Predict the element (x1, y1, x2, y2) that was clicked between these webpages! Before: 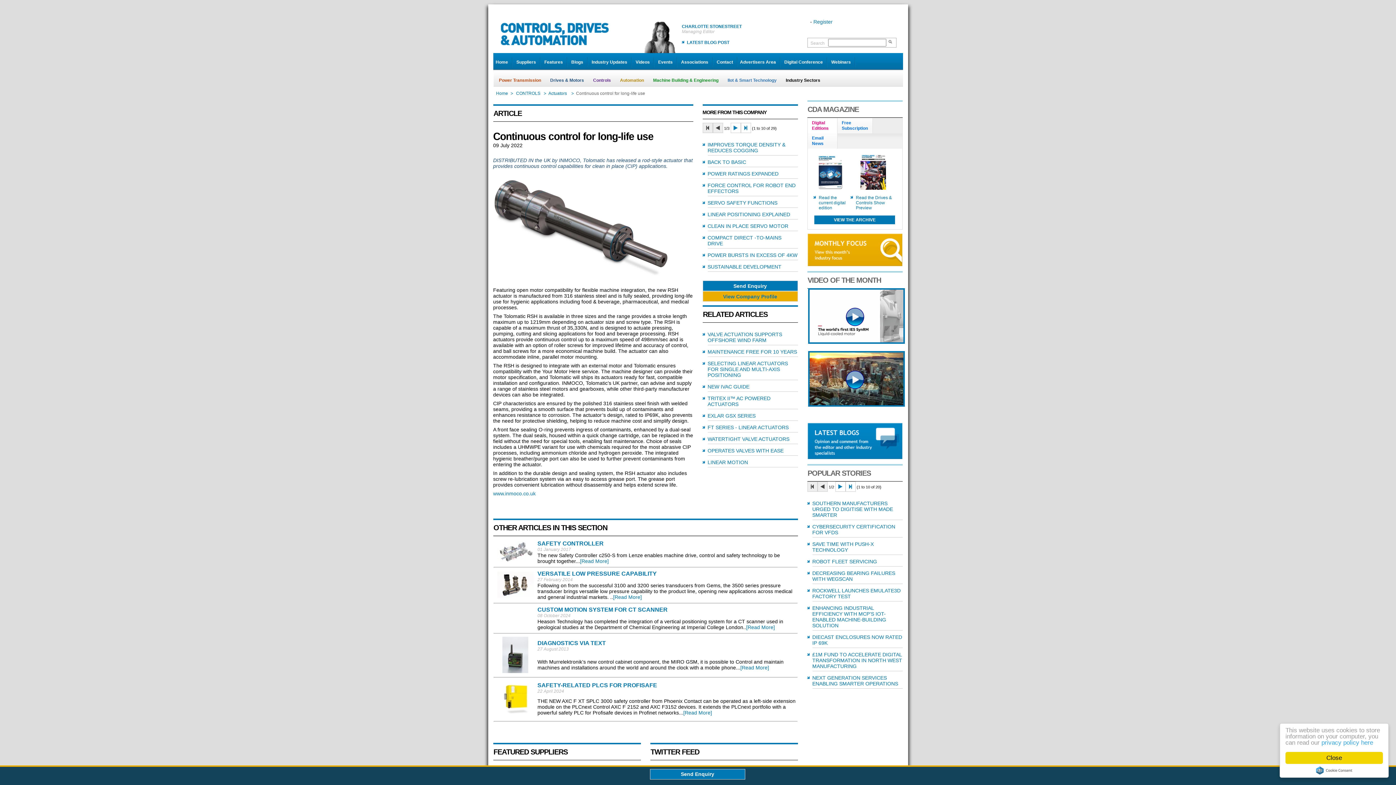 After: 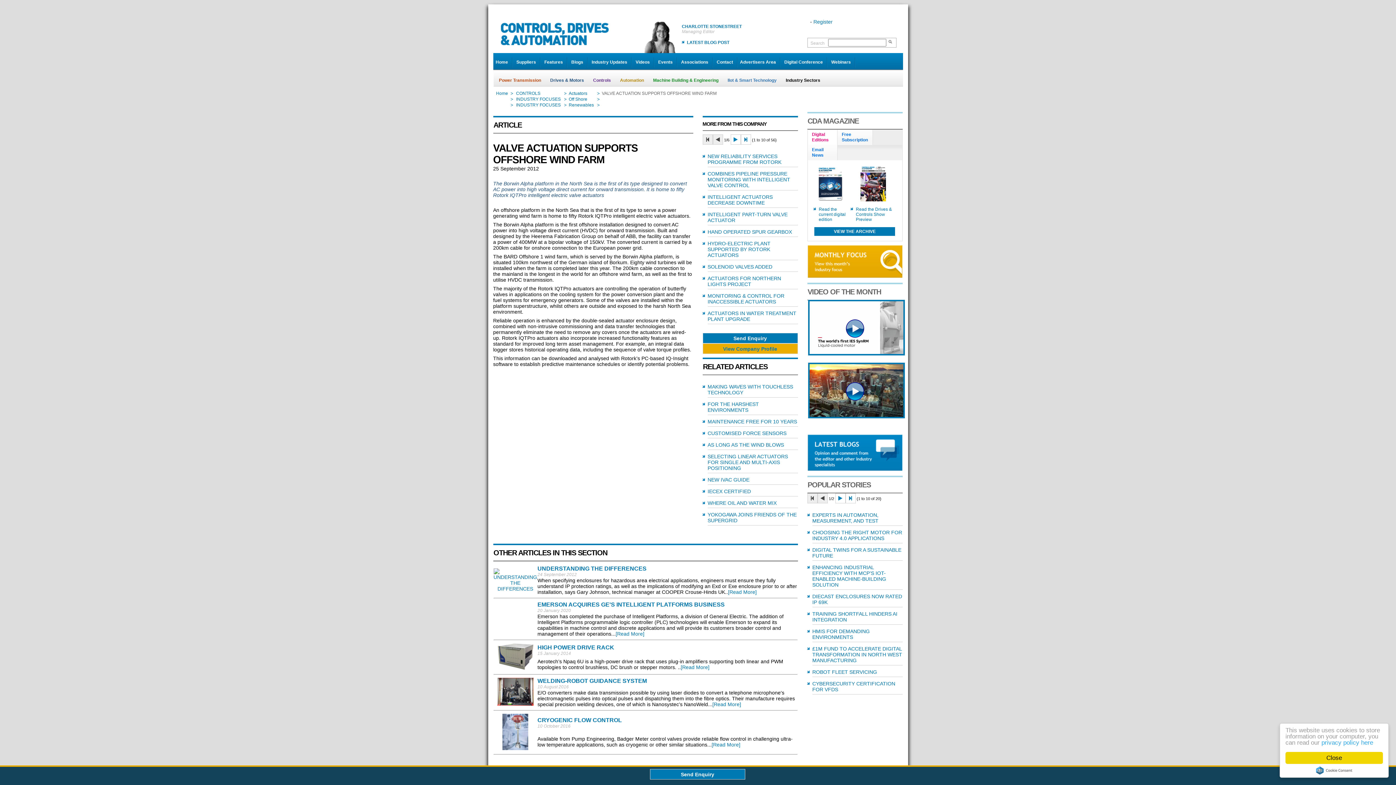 Action: label: VALVE ACTUATION SUPPORTS OFFSHORE WIND FARM bbox: (707, 331, 782, 343)